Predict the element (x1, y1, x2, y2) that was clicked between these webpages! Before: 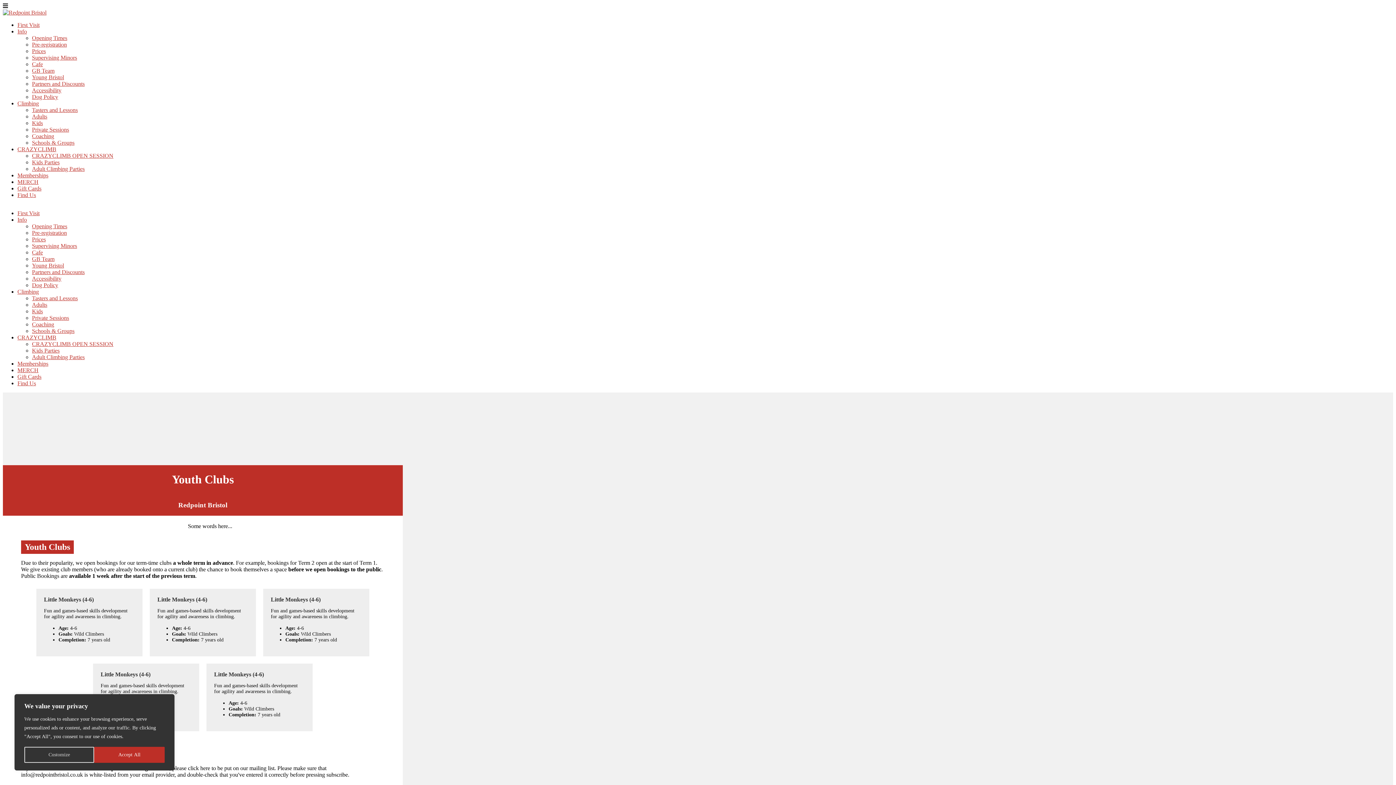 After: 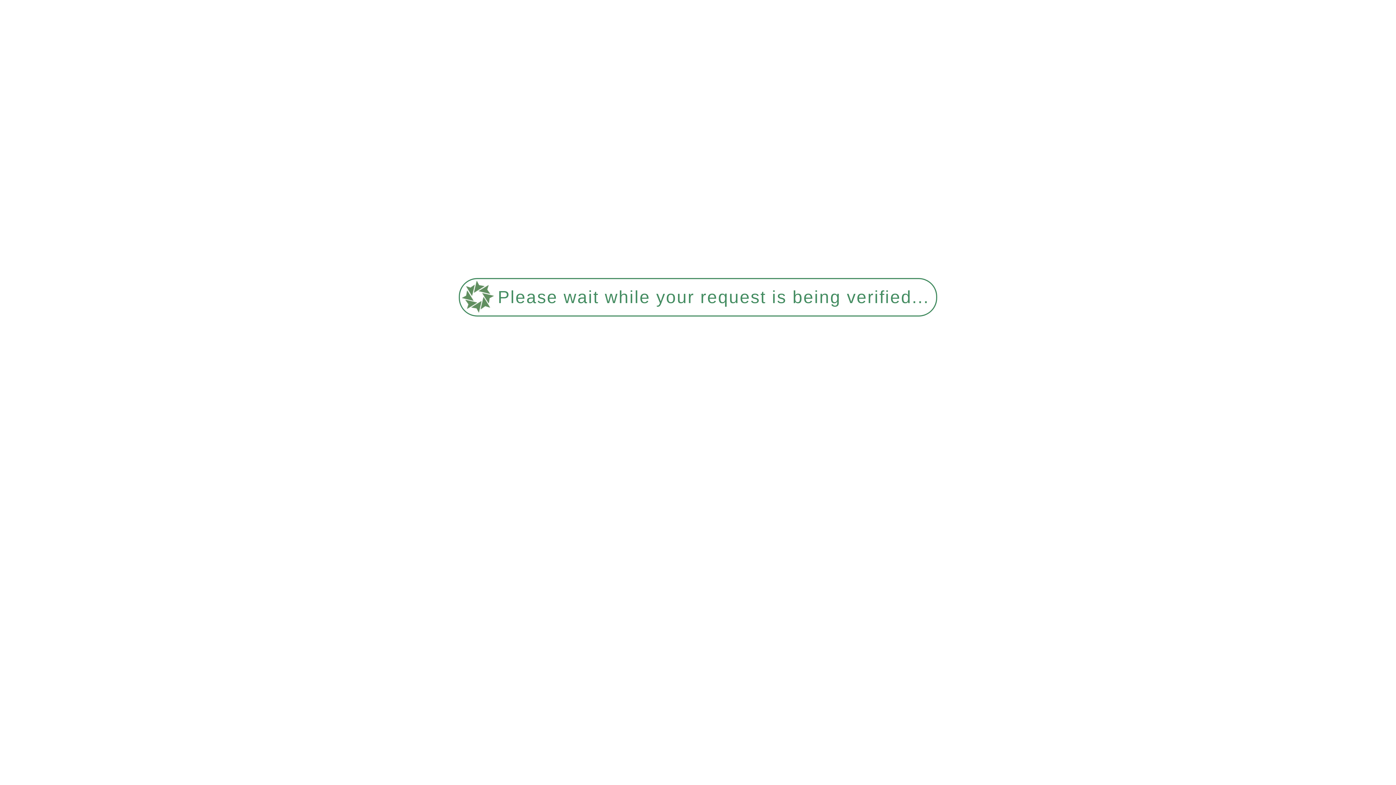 Action: label: Adults bbox: (32, 301, 47, 308)